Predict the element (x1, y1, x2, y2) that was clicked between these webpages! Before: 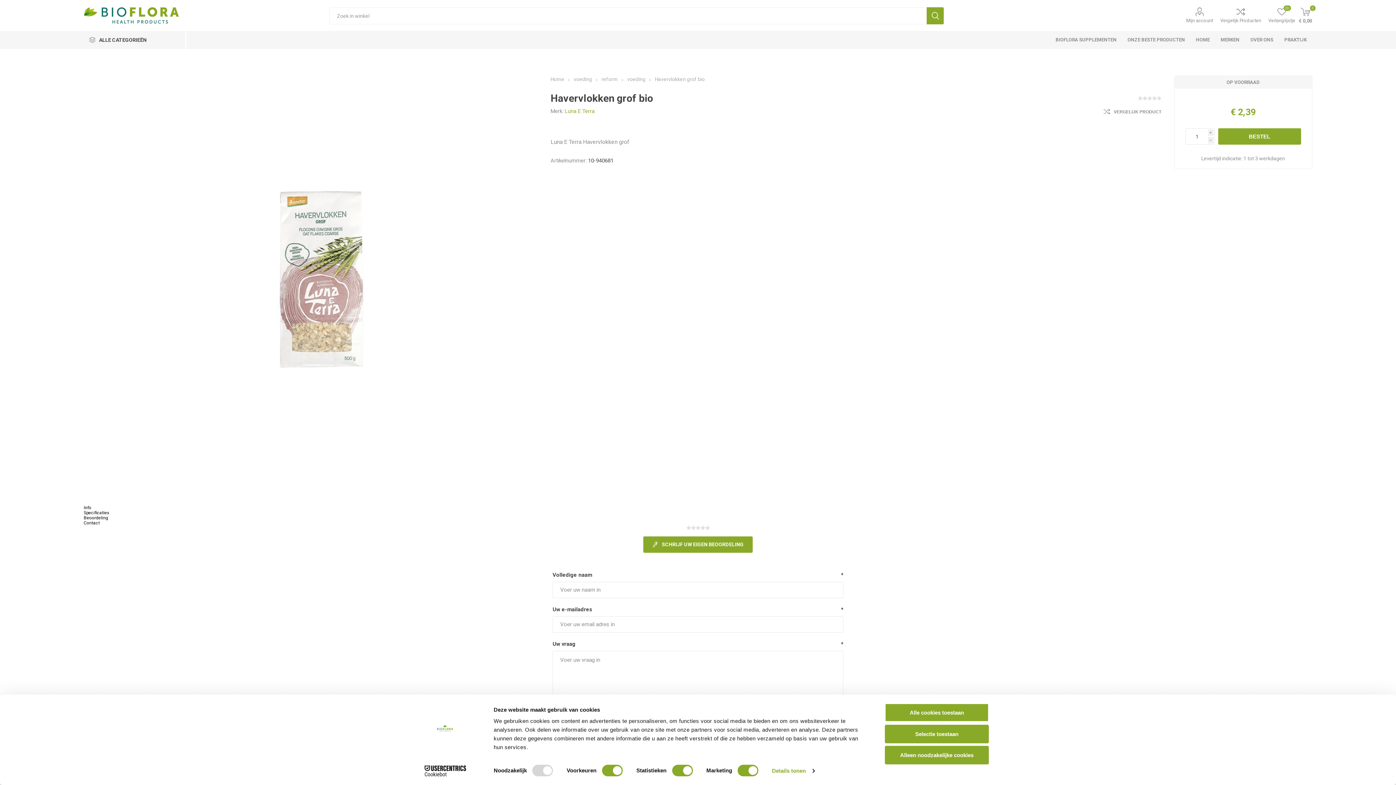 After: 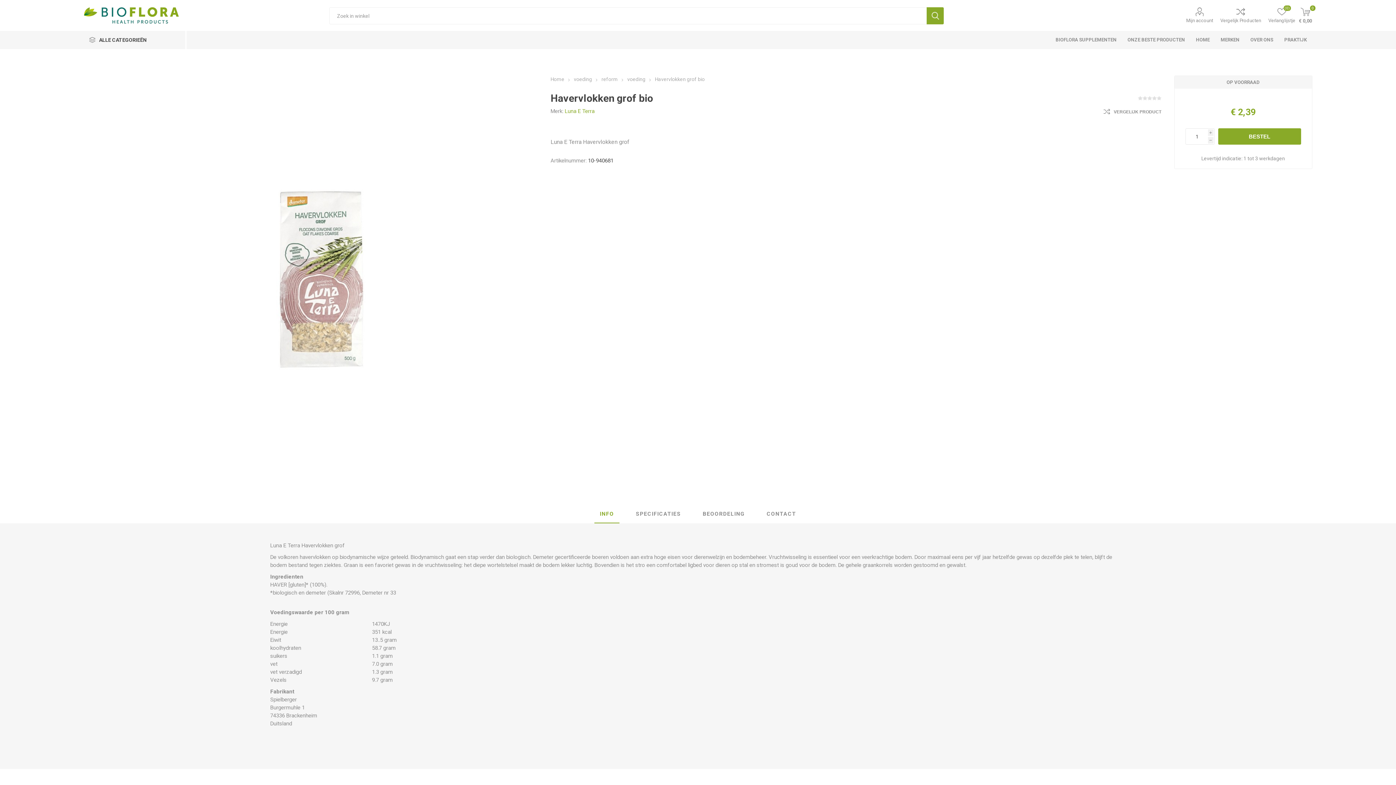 Action: bbox: (885, 746, 989, 764) label: Alleen noodzakelijke cookies